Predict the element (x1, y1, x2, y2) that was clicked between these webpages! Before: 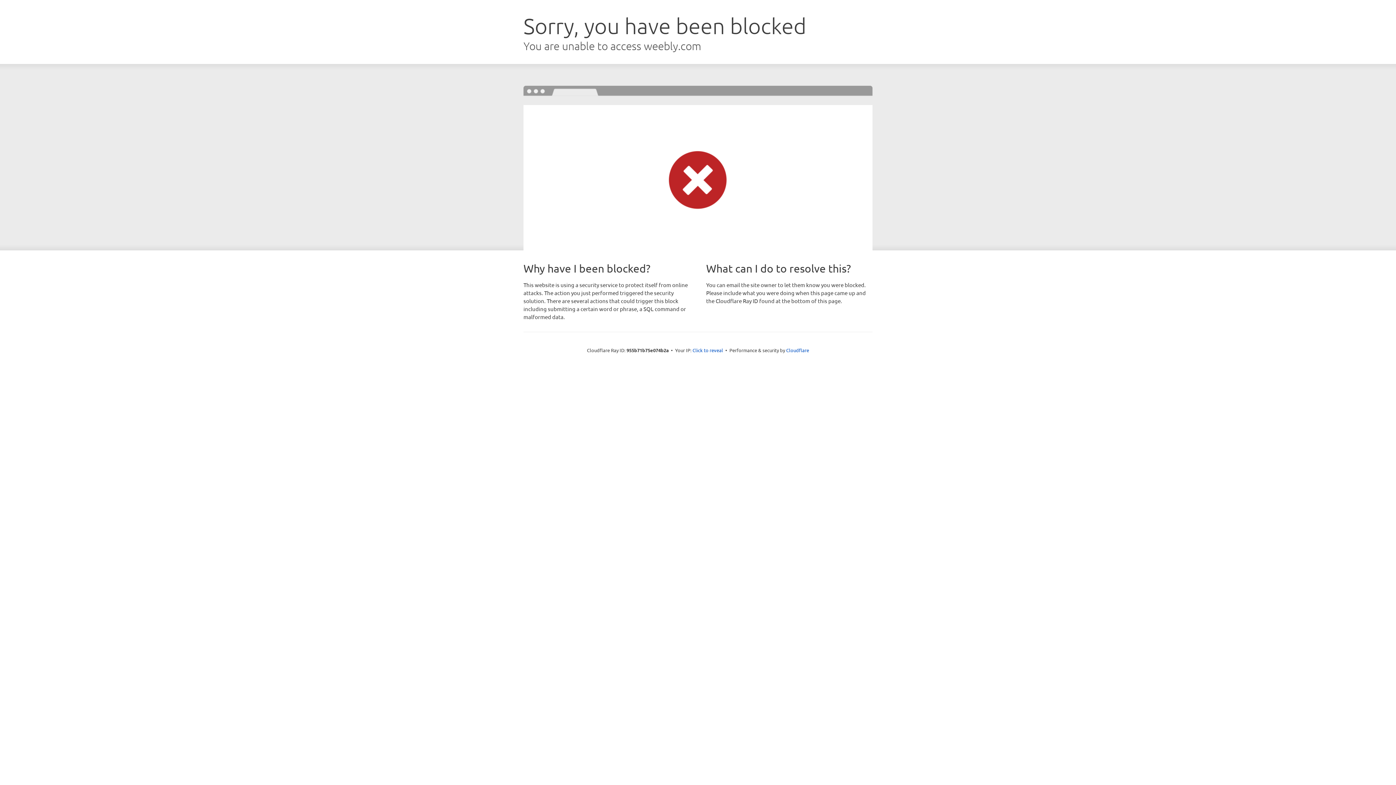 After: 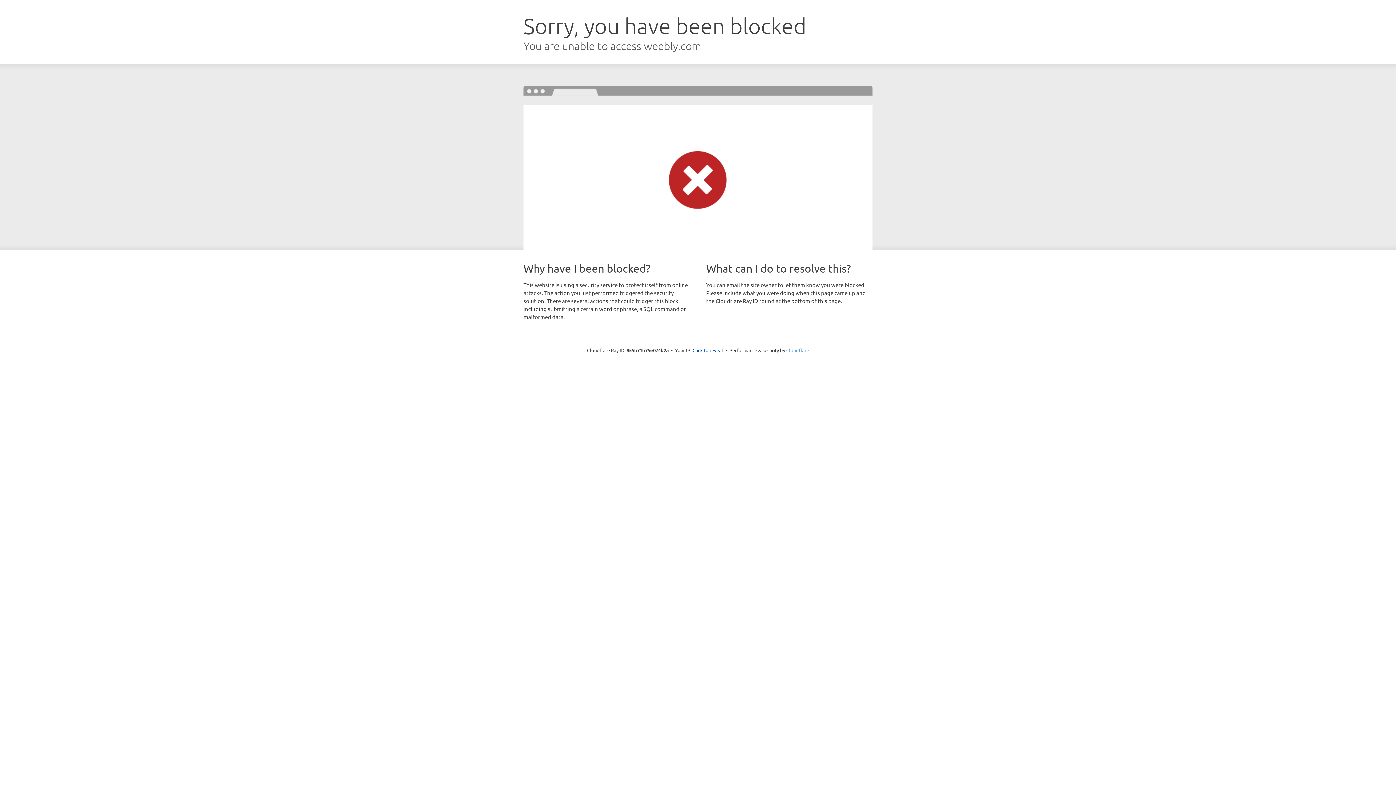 Action: label: Cloudflare bbox: (786, 347, 809, 353)